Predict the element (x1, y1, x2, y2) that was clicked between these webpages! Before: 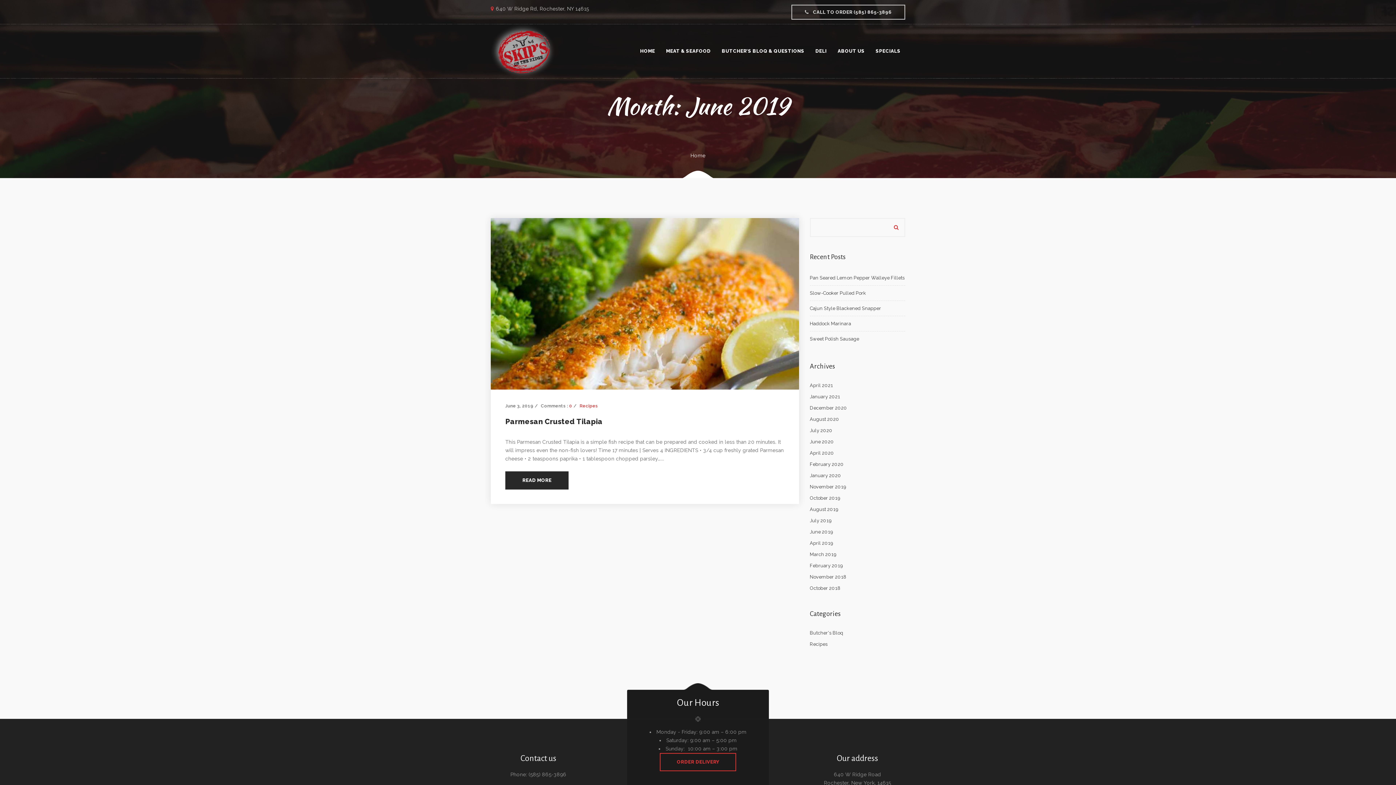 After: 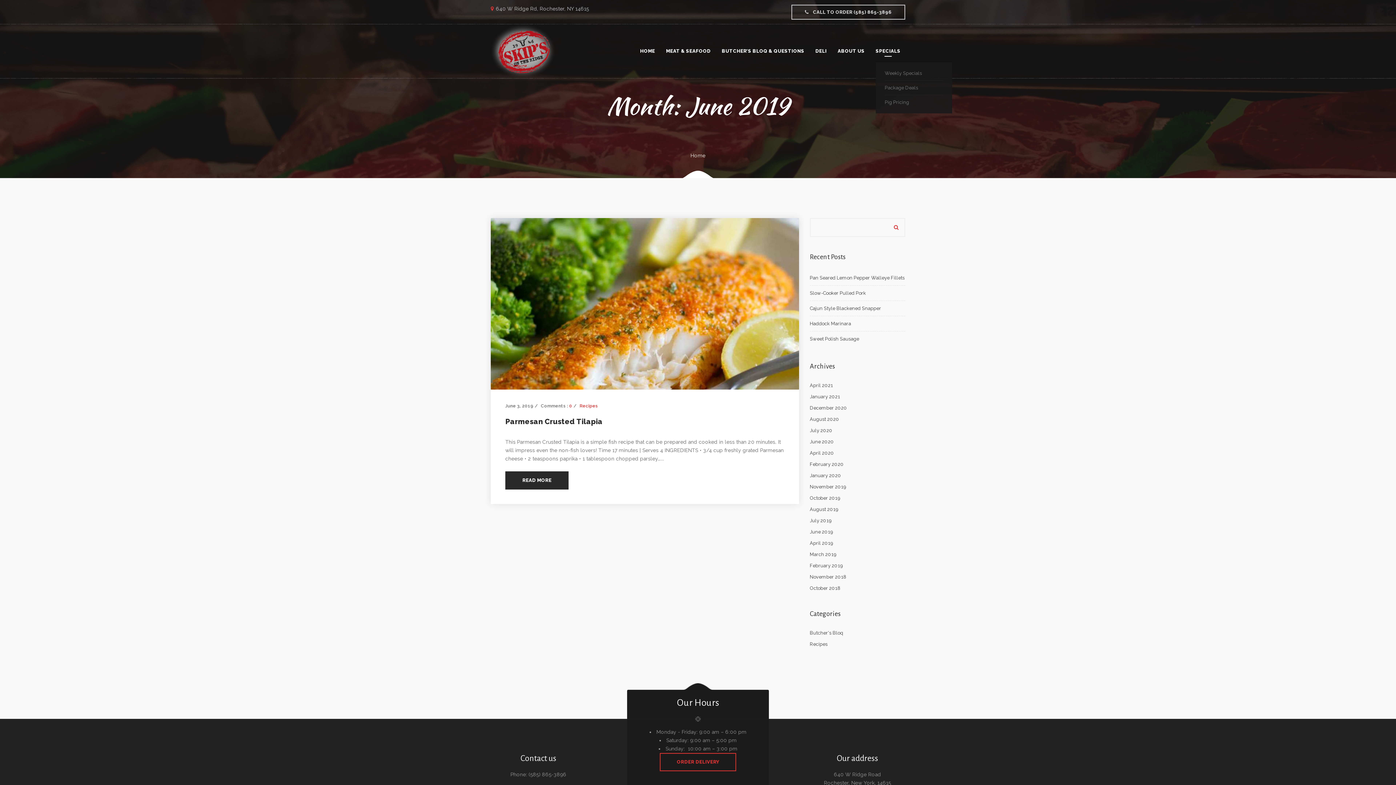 Action: label: SPECIALS bbox: (875, 24, 900, 78)